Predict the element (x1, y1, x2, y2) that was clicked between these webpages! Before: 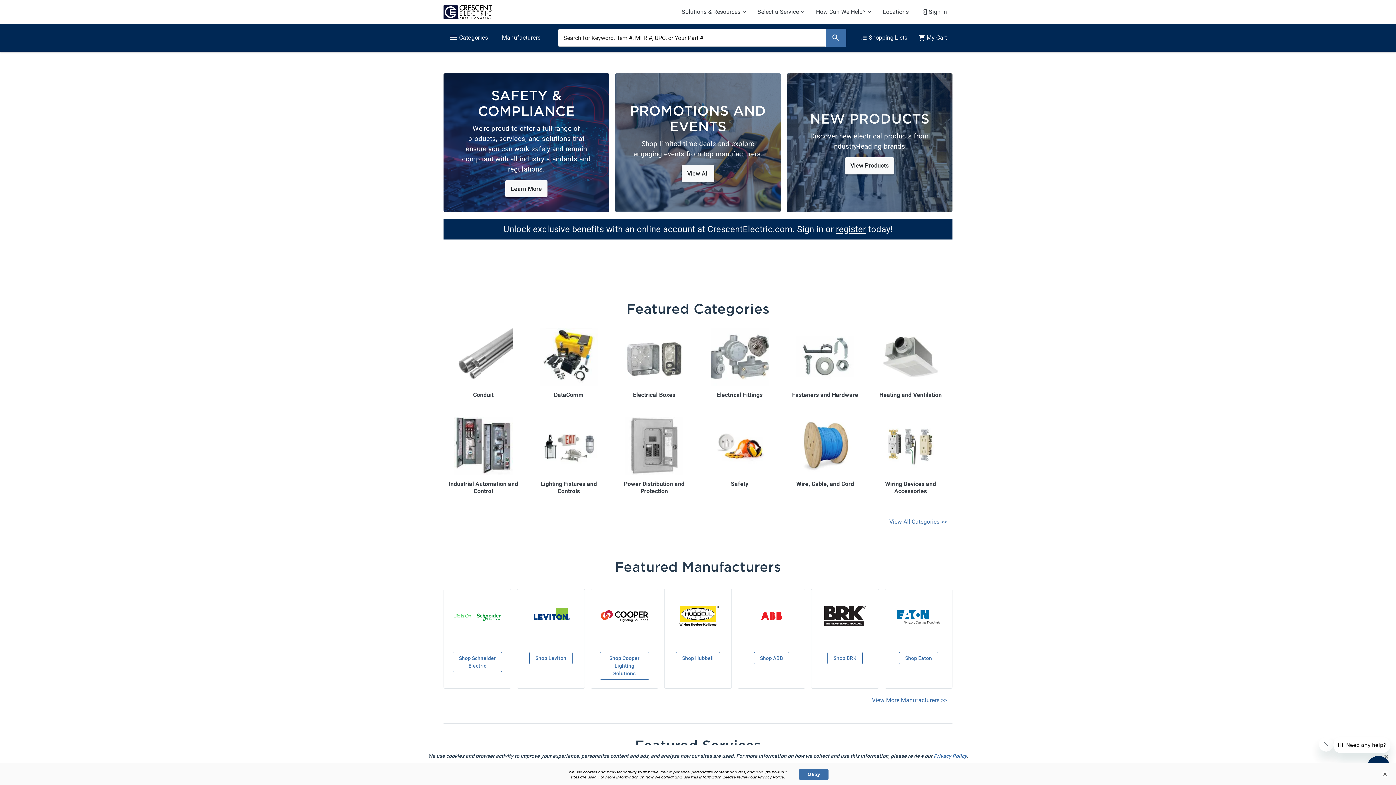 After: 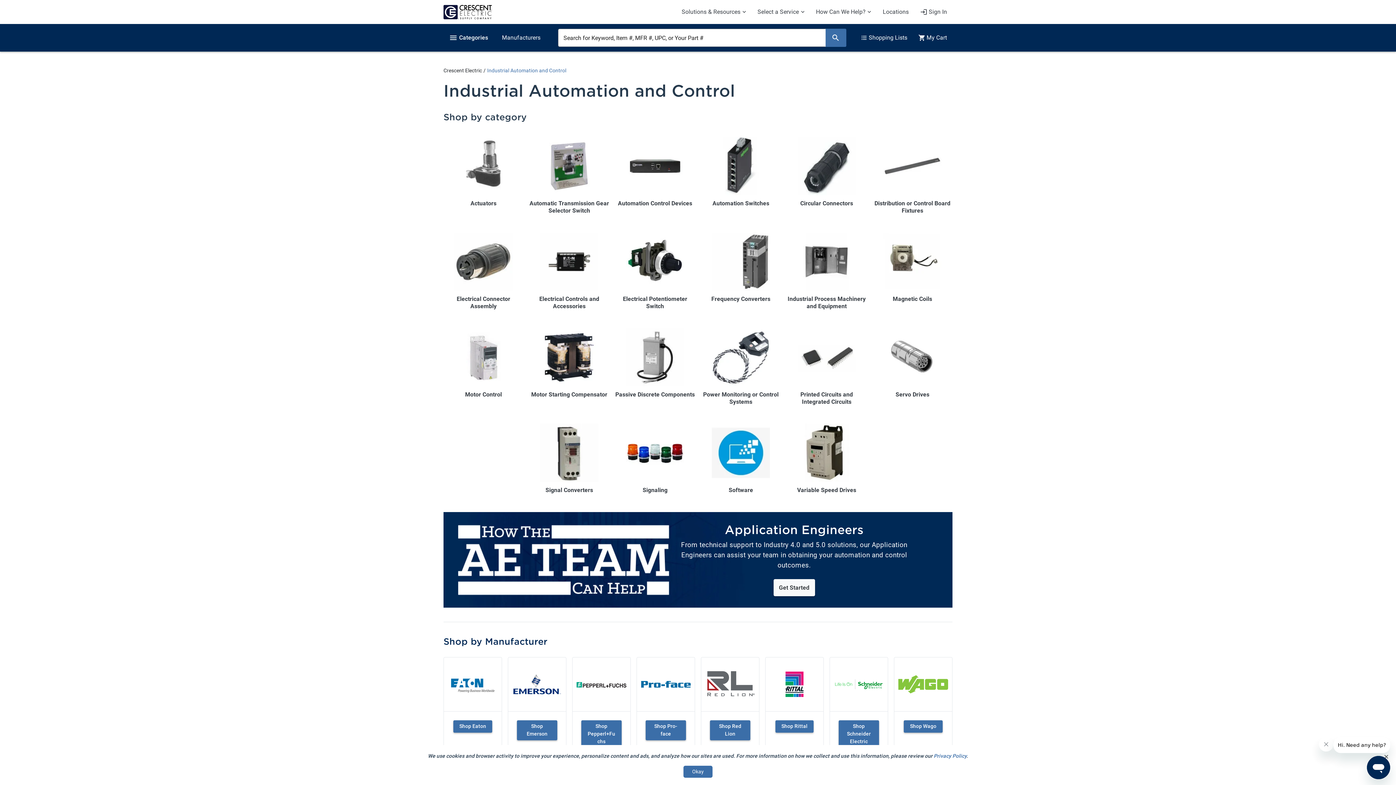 Action: bbox: (443, 417, 523, 495) label: Industrial Automation and Control